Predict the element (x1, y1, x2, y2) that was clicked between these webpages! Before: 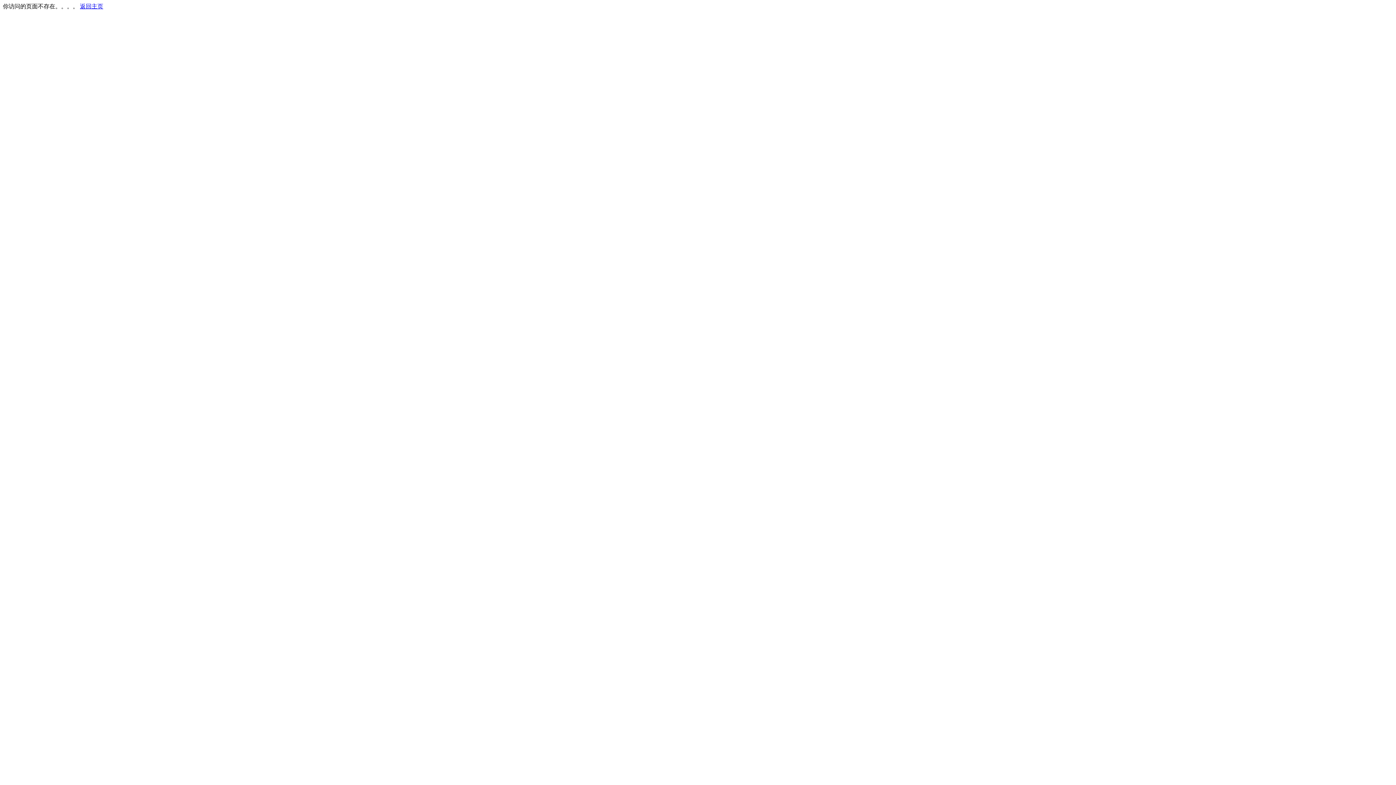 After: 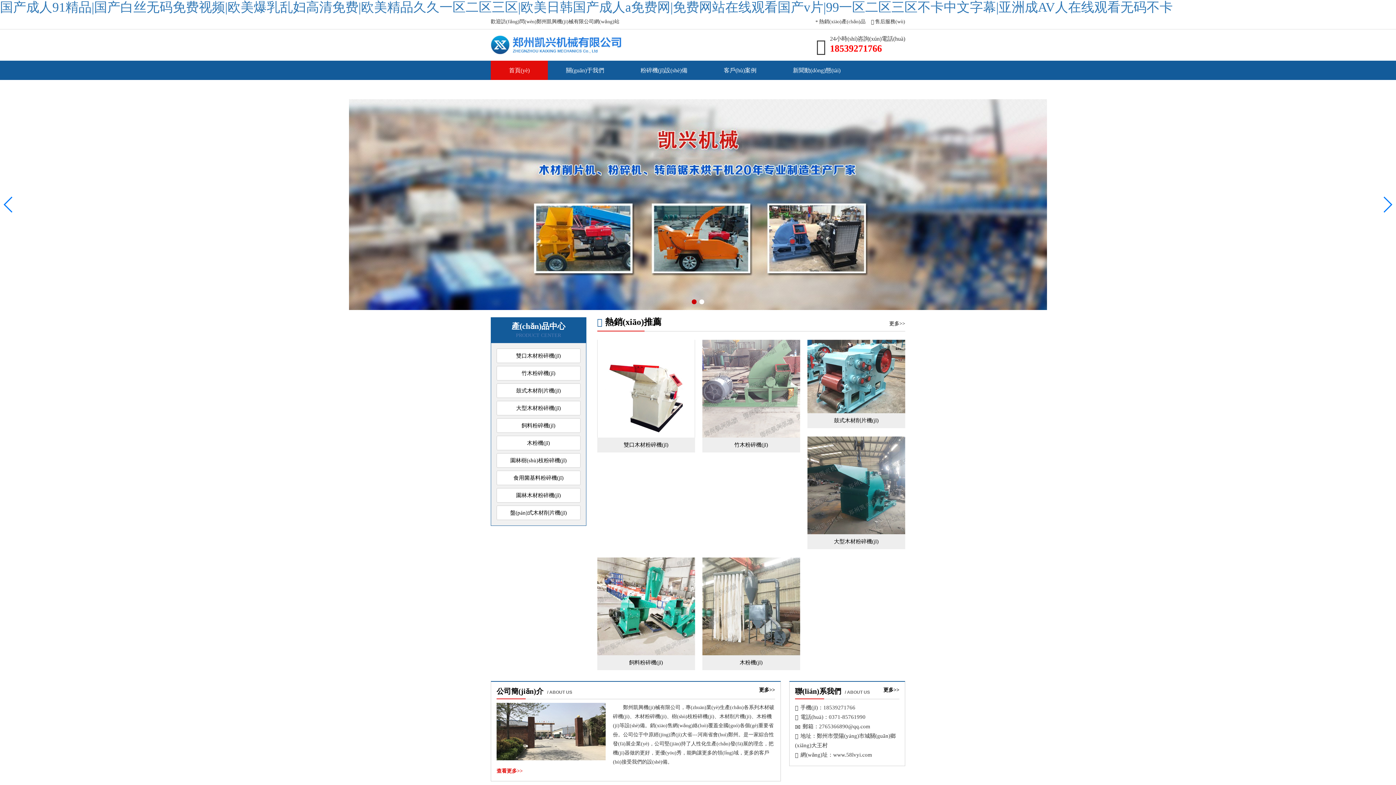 Action: label: 返回主页 bbox: (80, 3, 103, 9)